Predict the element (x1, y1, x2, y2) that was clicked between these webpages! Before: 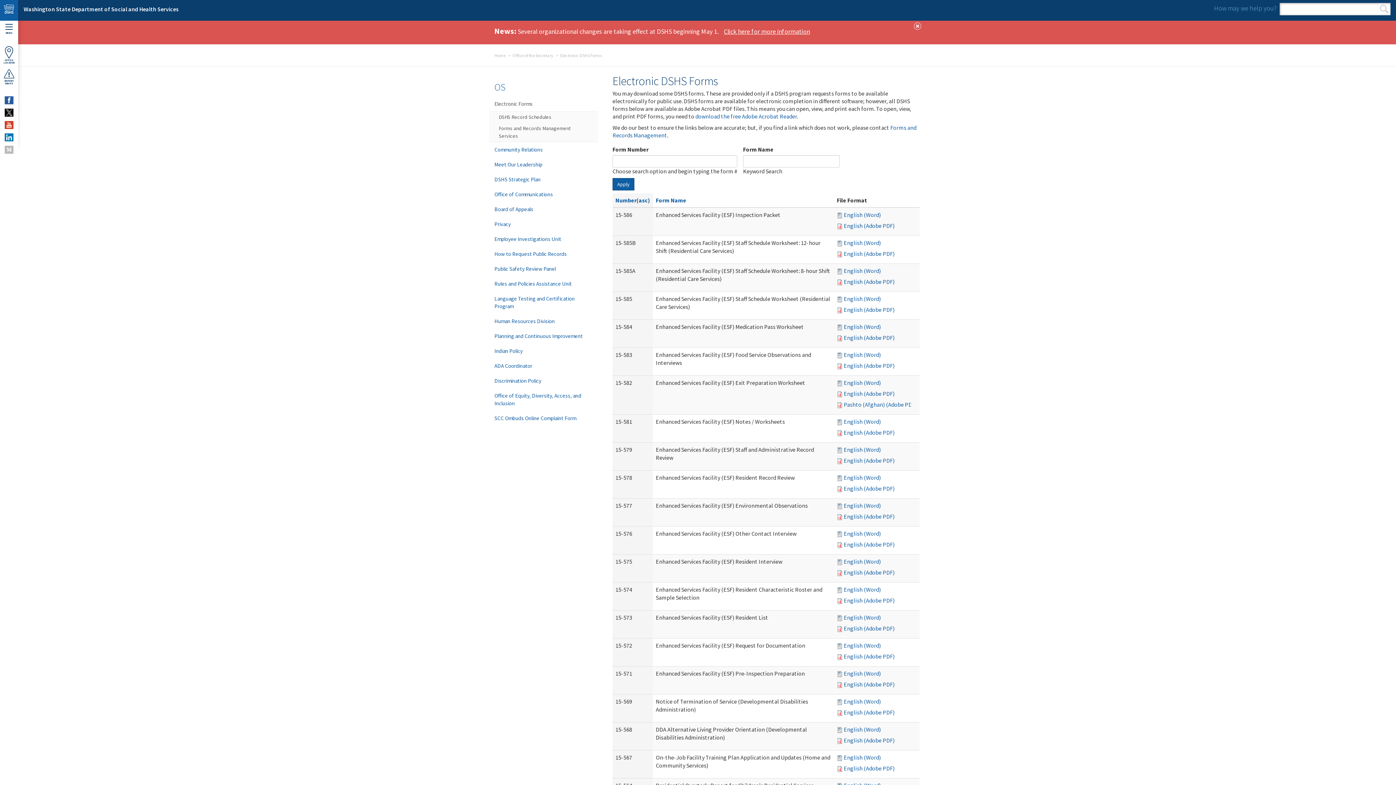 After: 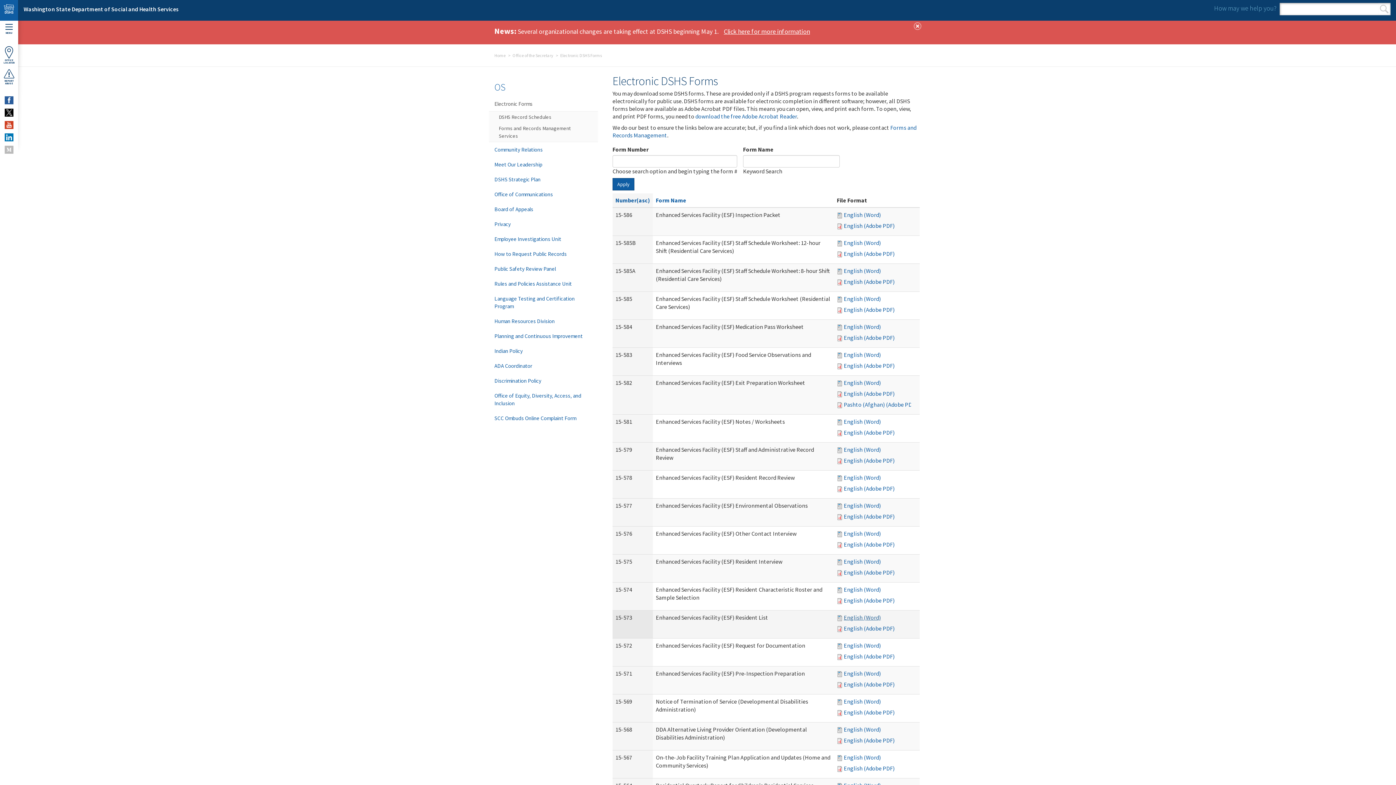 Action: bbox: (844, 614, 881, 621) label: English (Word)